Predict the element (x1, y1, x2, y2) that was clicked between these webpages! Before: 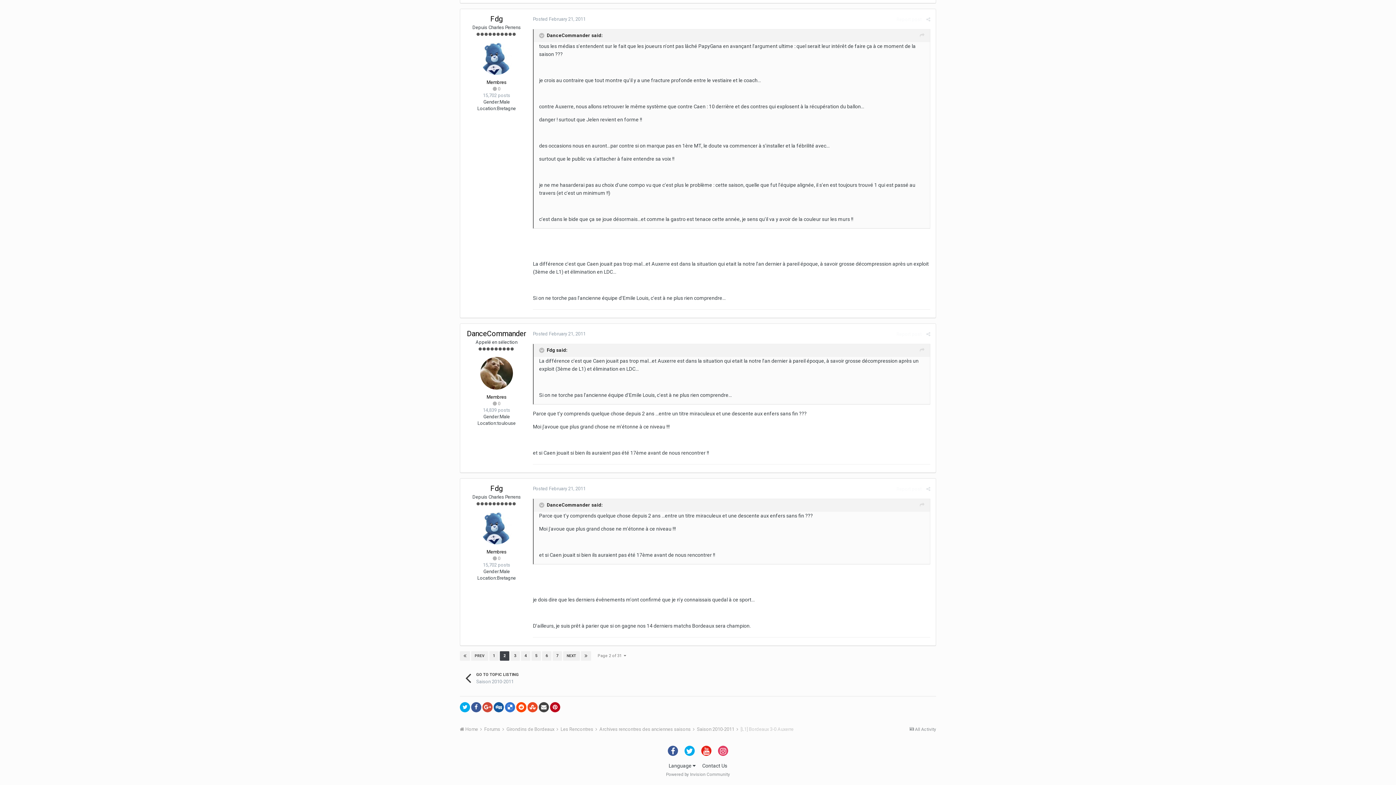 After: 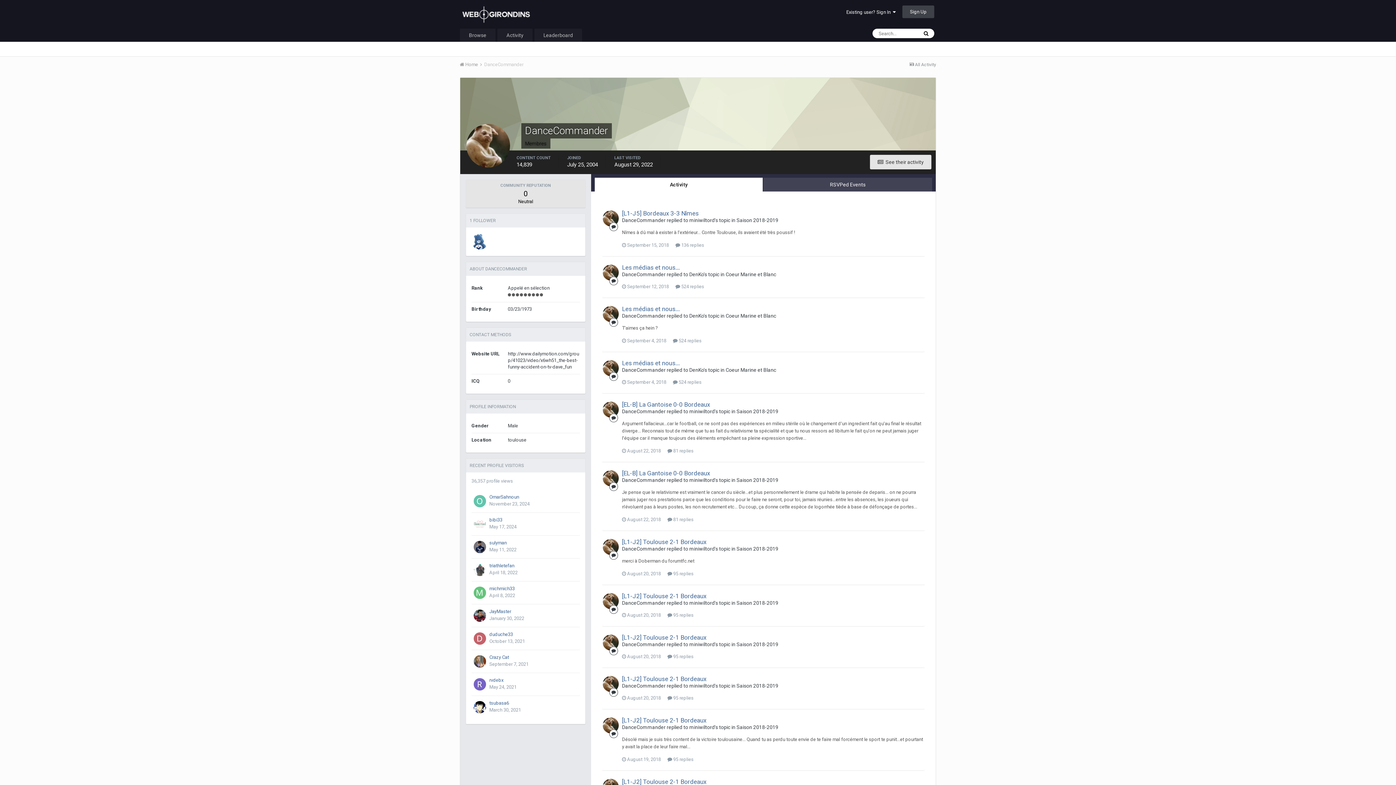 Action: bbox: (480, 357, 513, 389)